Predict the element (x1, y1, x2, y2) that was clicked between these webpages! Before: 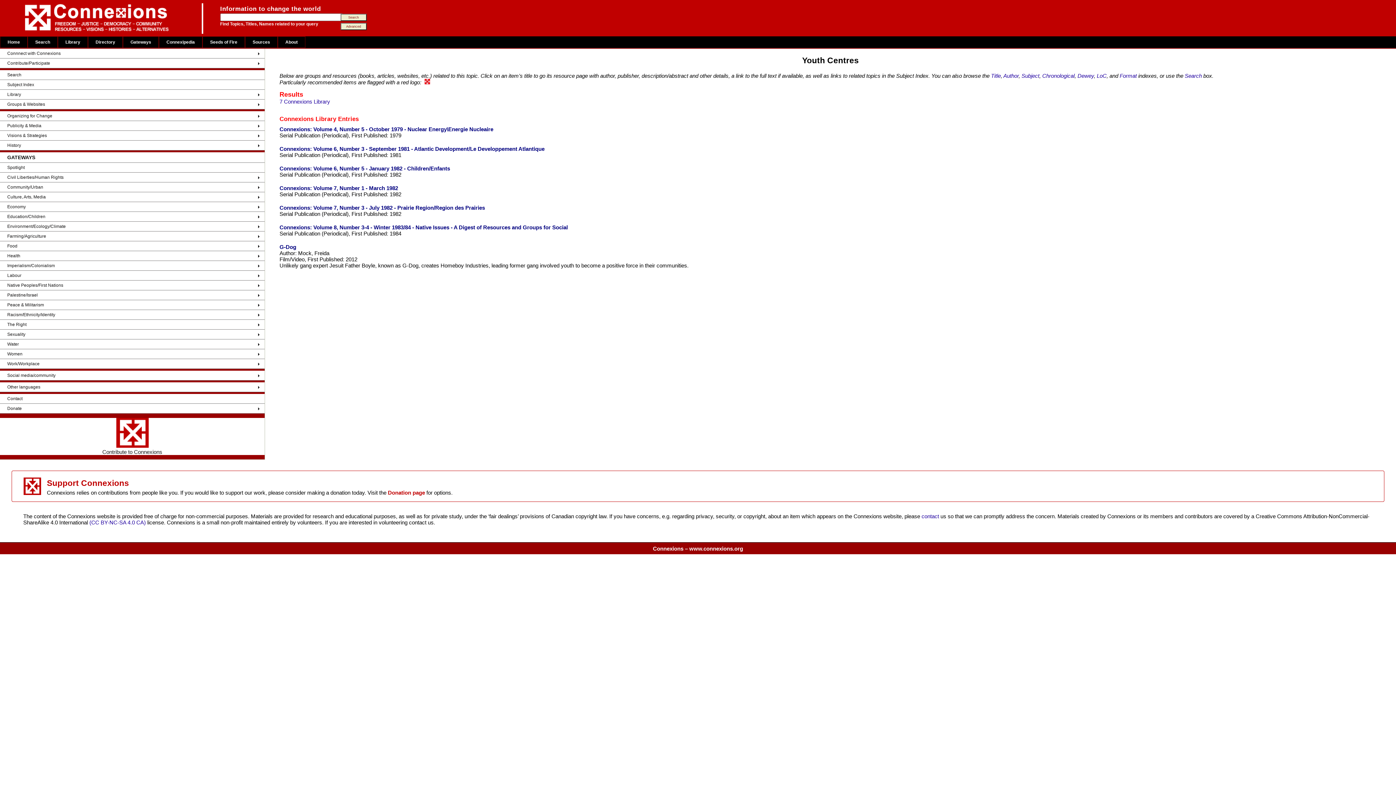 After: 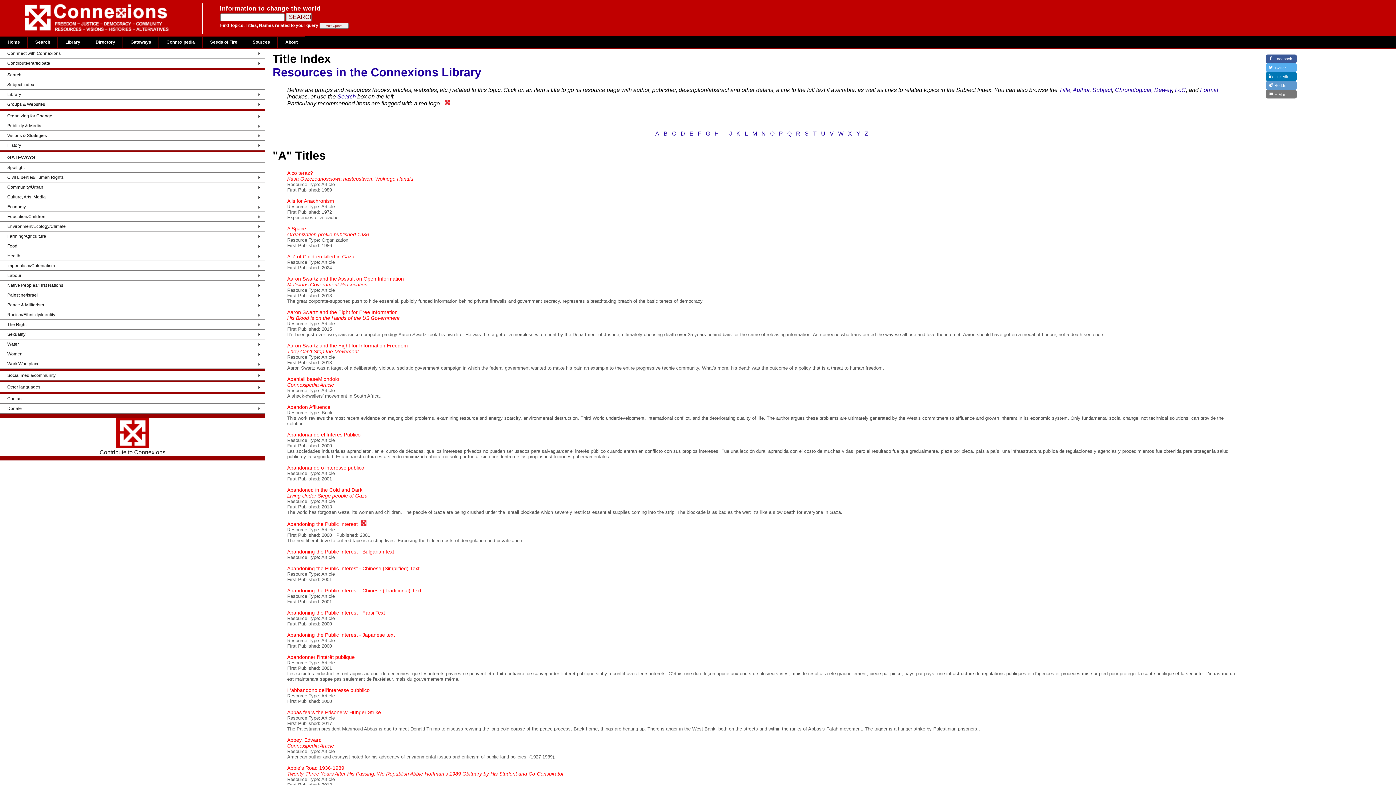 Action: bbox: (57, 36, 88, 48) label: Library